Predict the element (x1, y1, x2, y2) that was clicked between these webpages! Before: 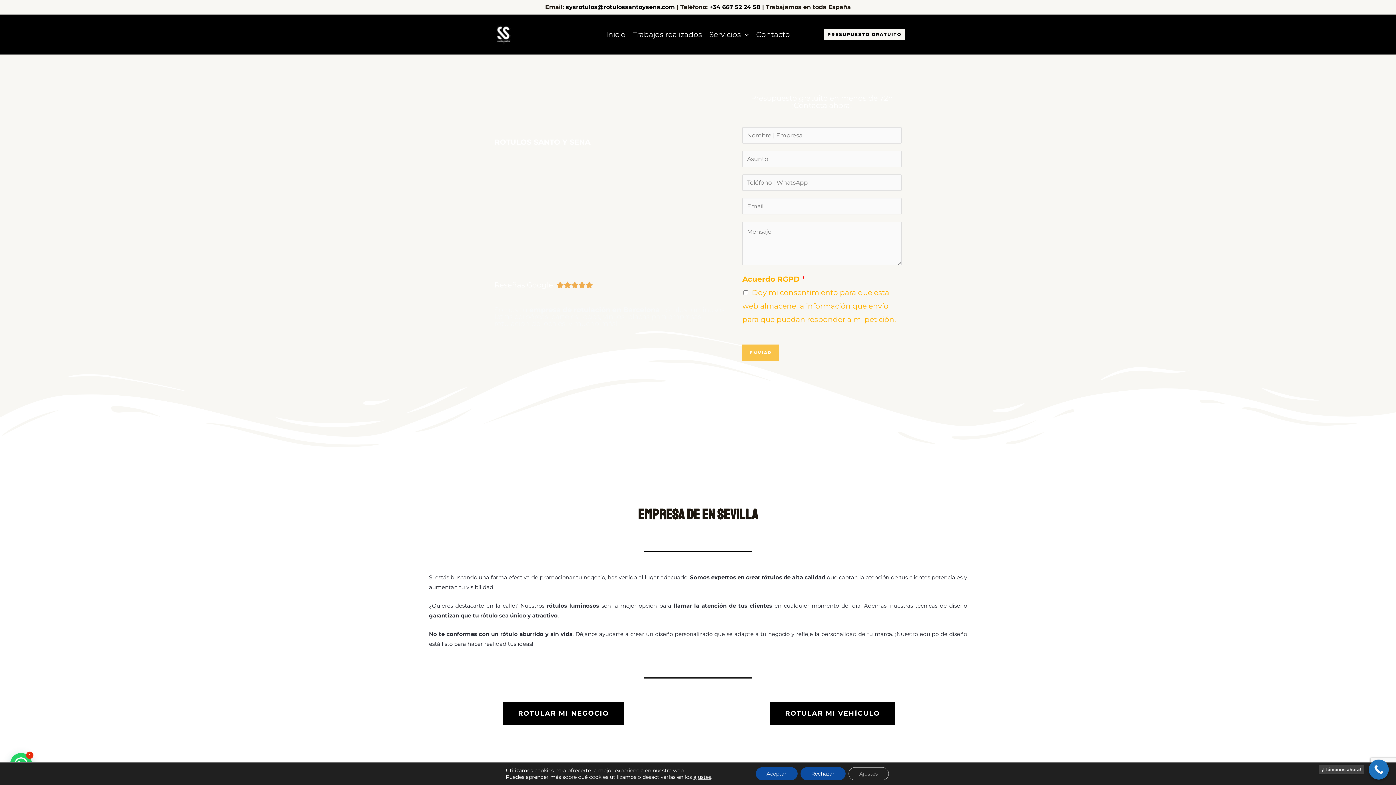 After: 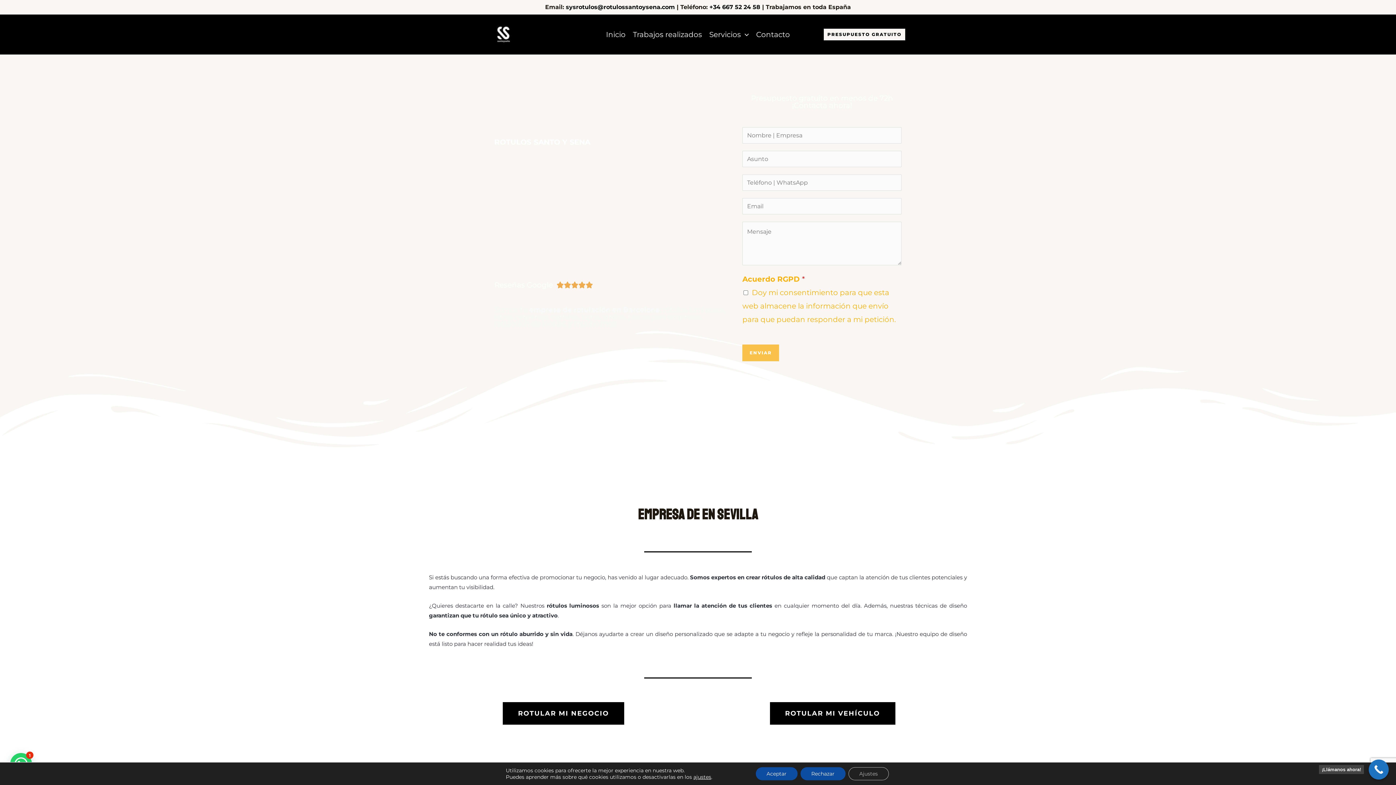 Action: bbox: (824, 28, 905, 40) label: Presupuesto Gratuito